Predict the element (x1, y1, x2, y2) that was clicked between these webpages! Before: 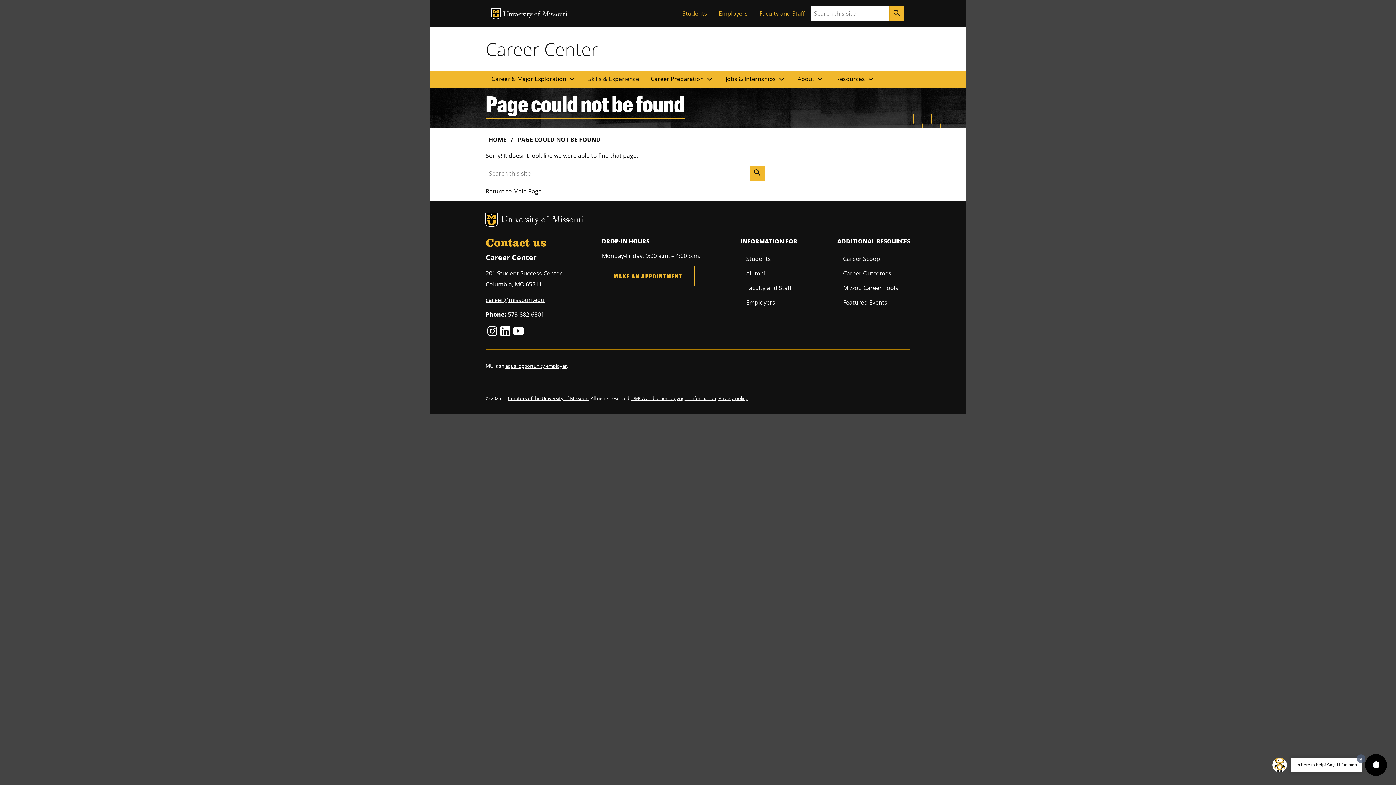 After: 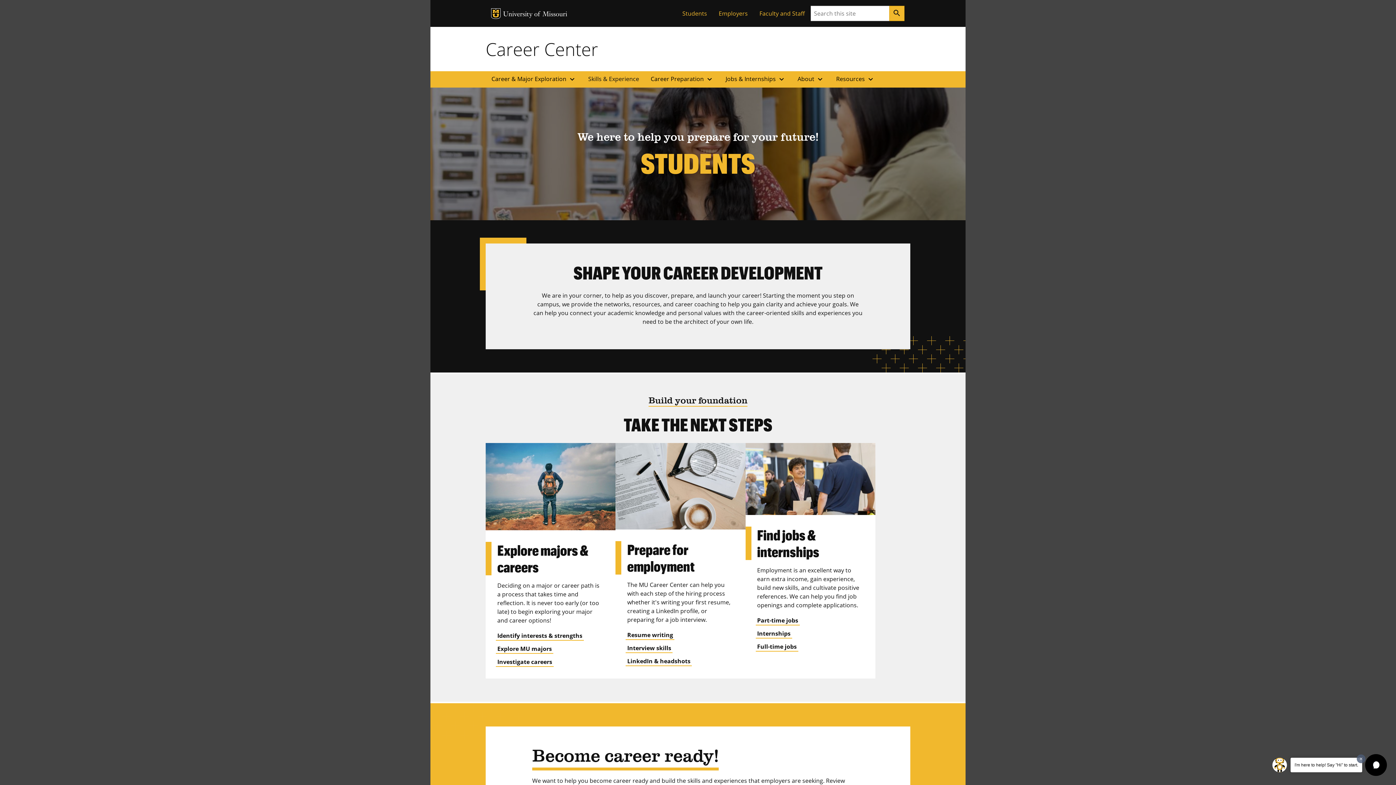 Action: bbox: (676, 6, 713, 20) label: Students